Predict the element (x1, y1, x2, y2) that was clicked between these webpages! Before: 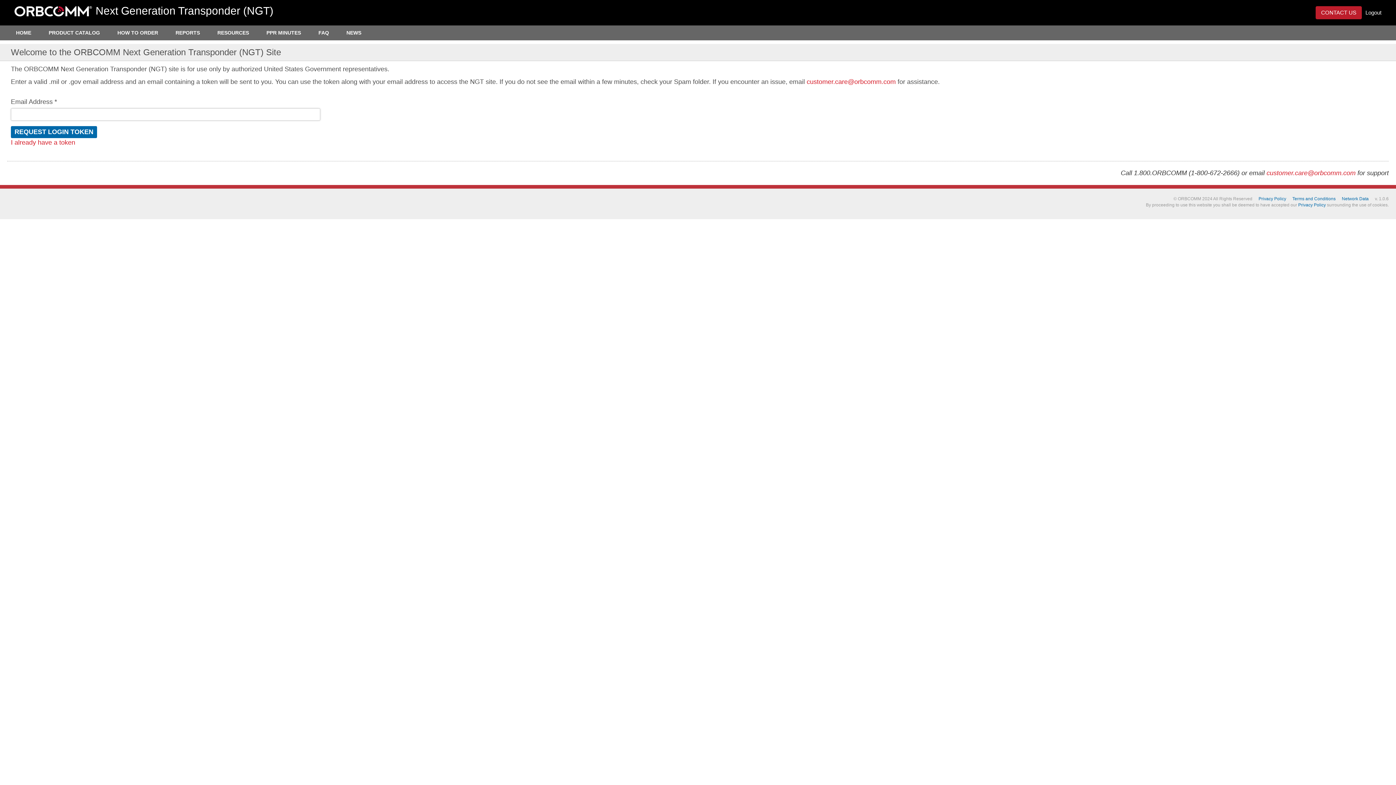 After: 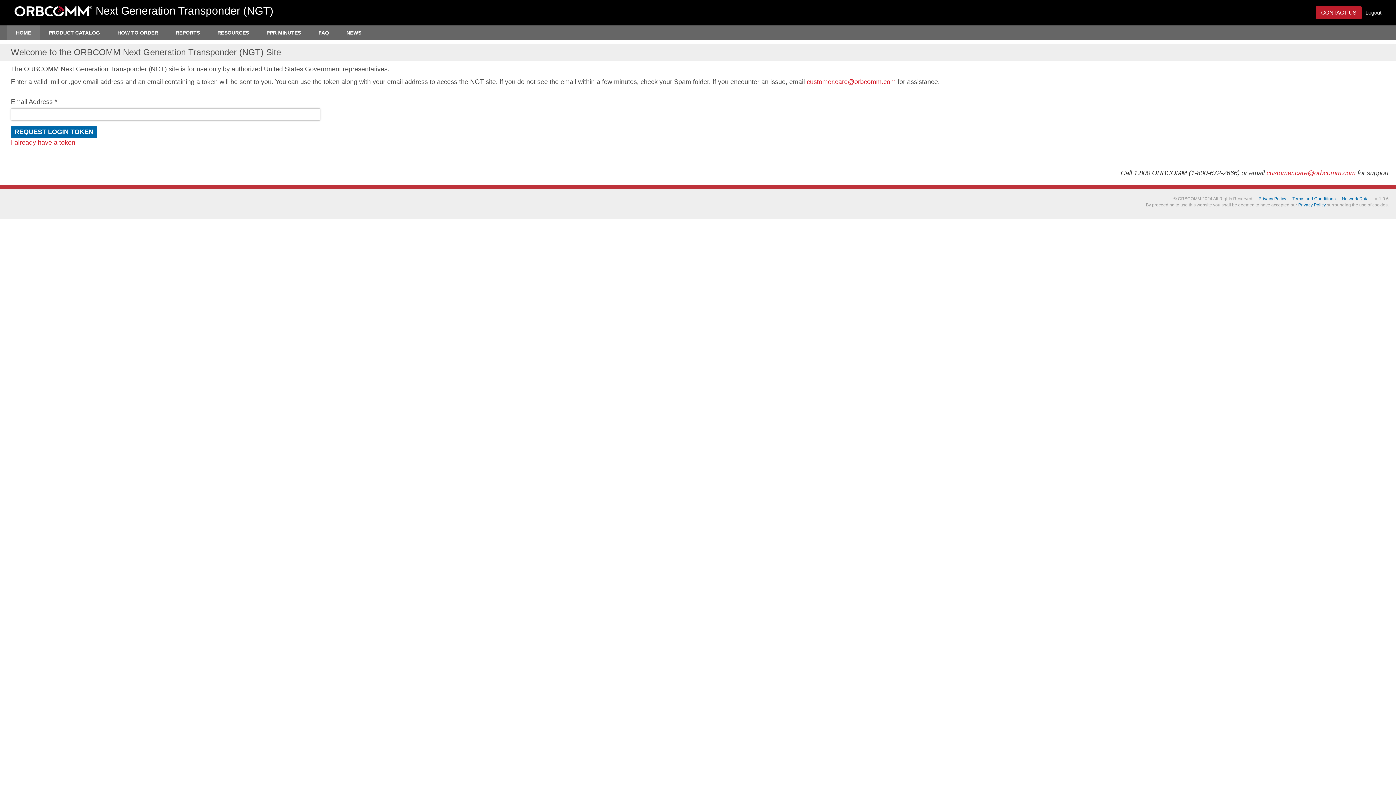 Action: bbox: (1365, 9, 1381, 15) label: Logout